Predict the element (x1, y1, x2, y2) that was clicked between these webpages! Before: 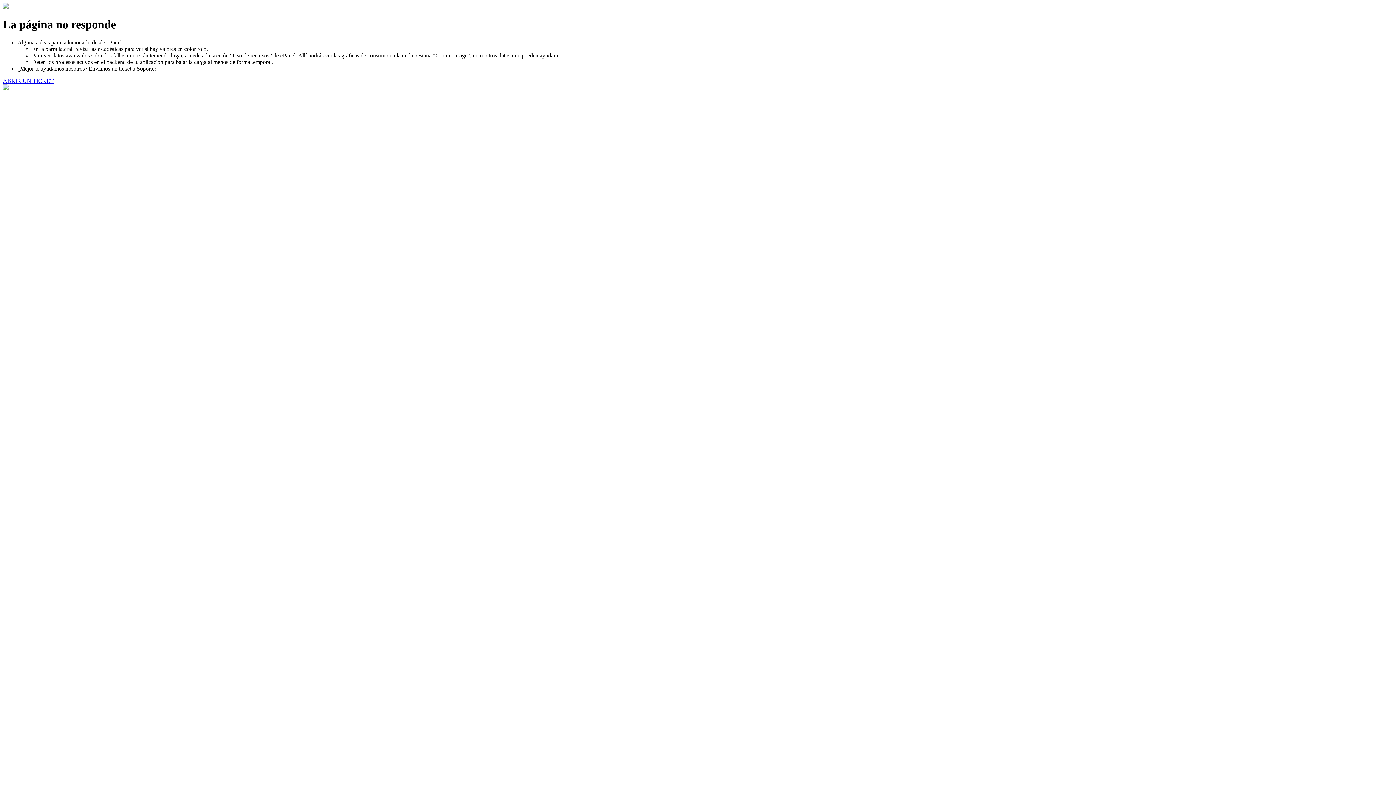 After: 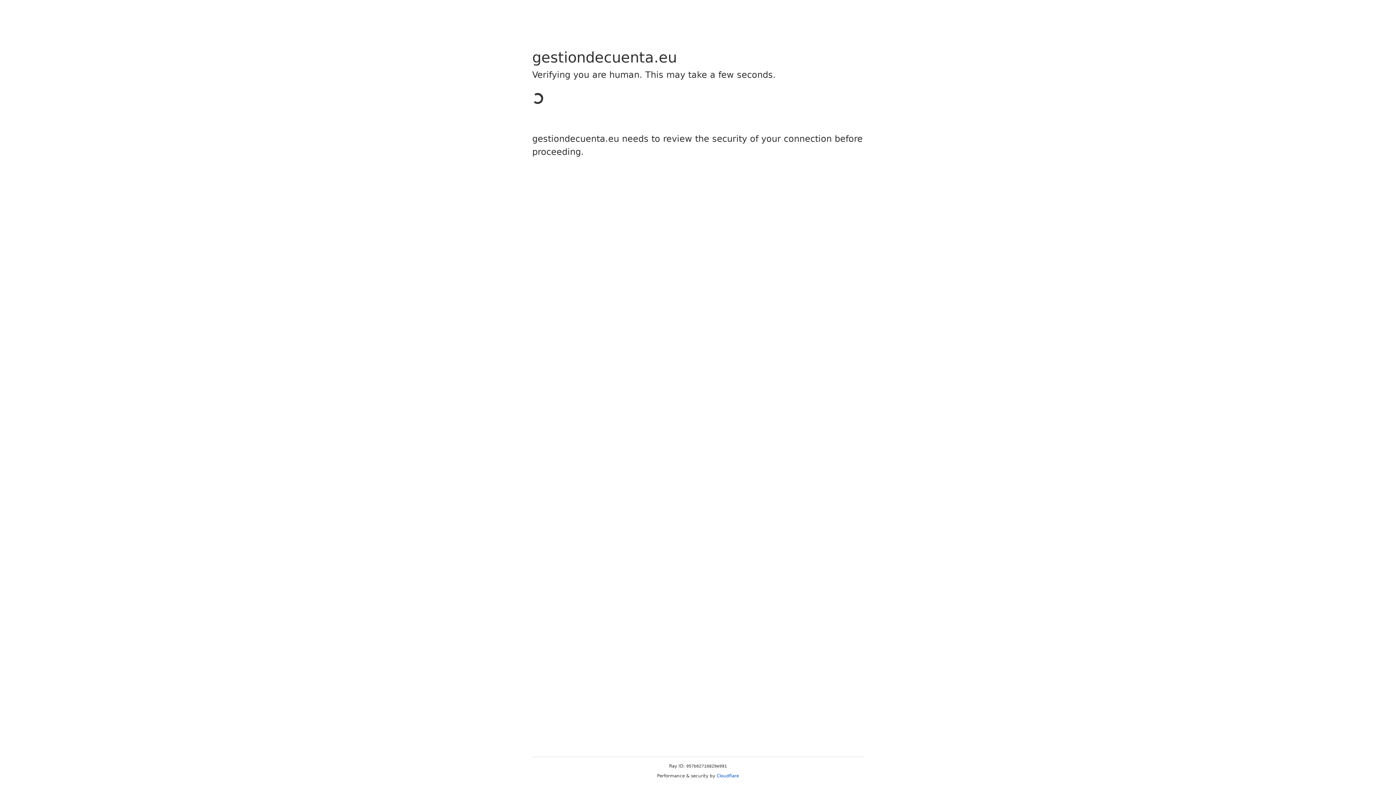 Action: label: ABRIR UN TICKET bbox: (2, 77, 53, 83)